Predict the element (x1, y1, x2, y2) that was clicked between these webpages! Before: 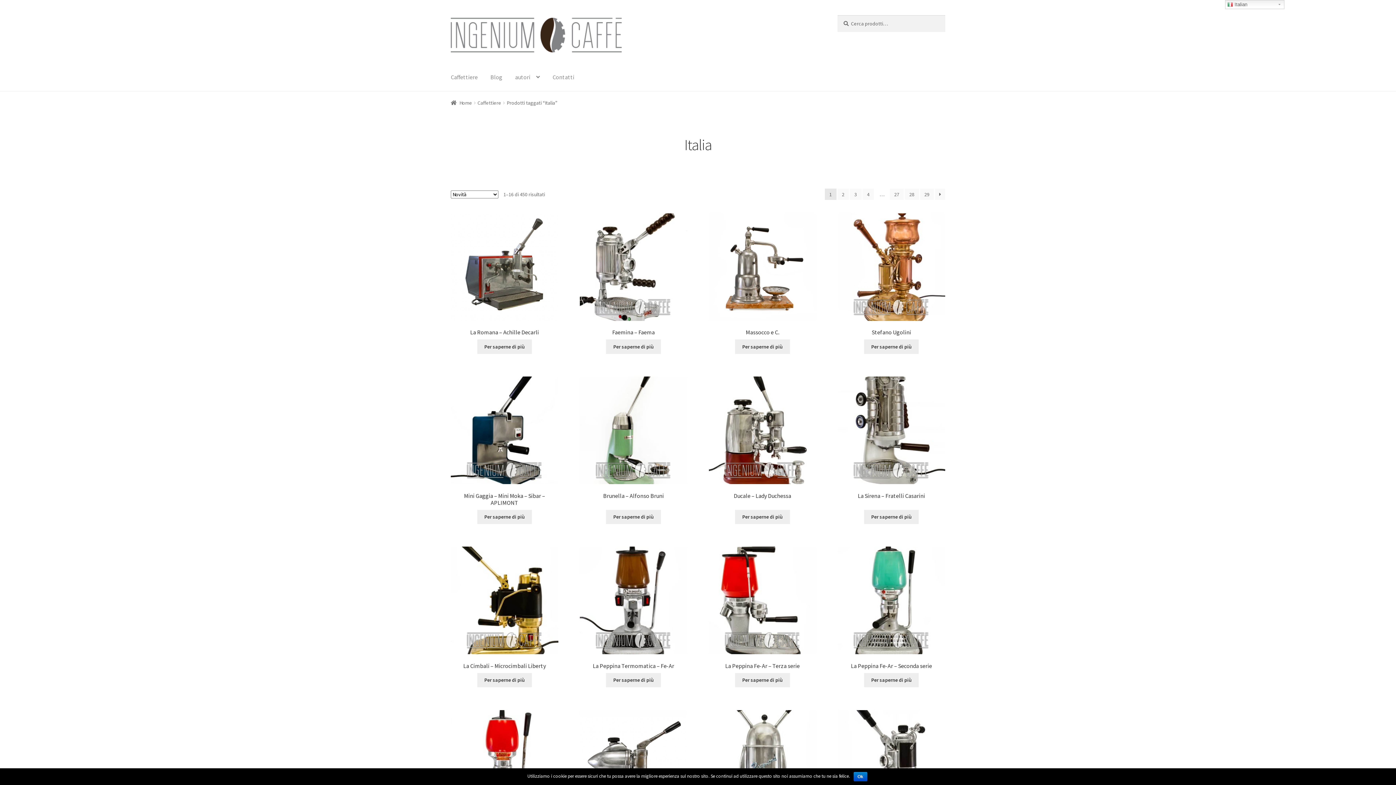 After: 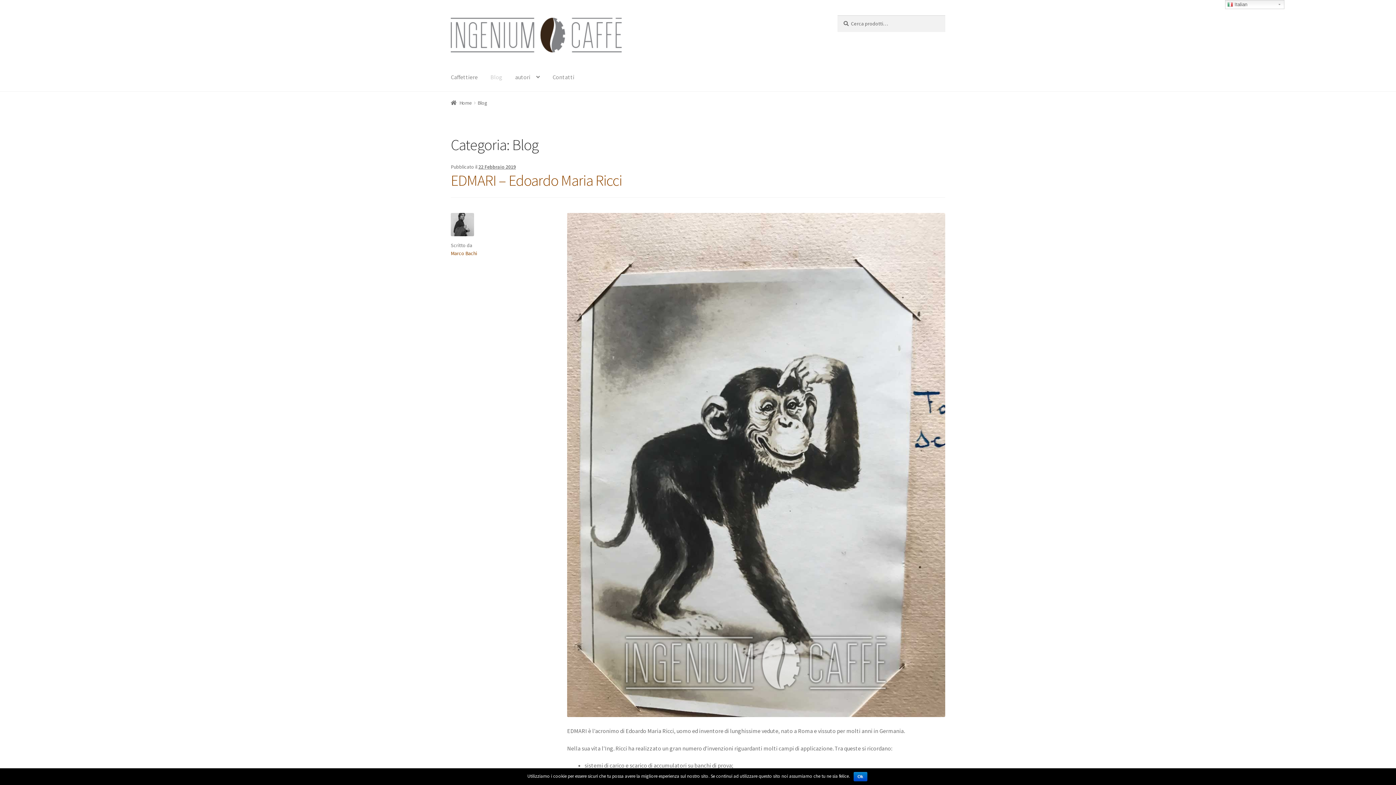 Action: bbox: (484, 63, 508, 91) label: Blog